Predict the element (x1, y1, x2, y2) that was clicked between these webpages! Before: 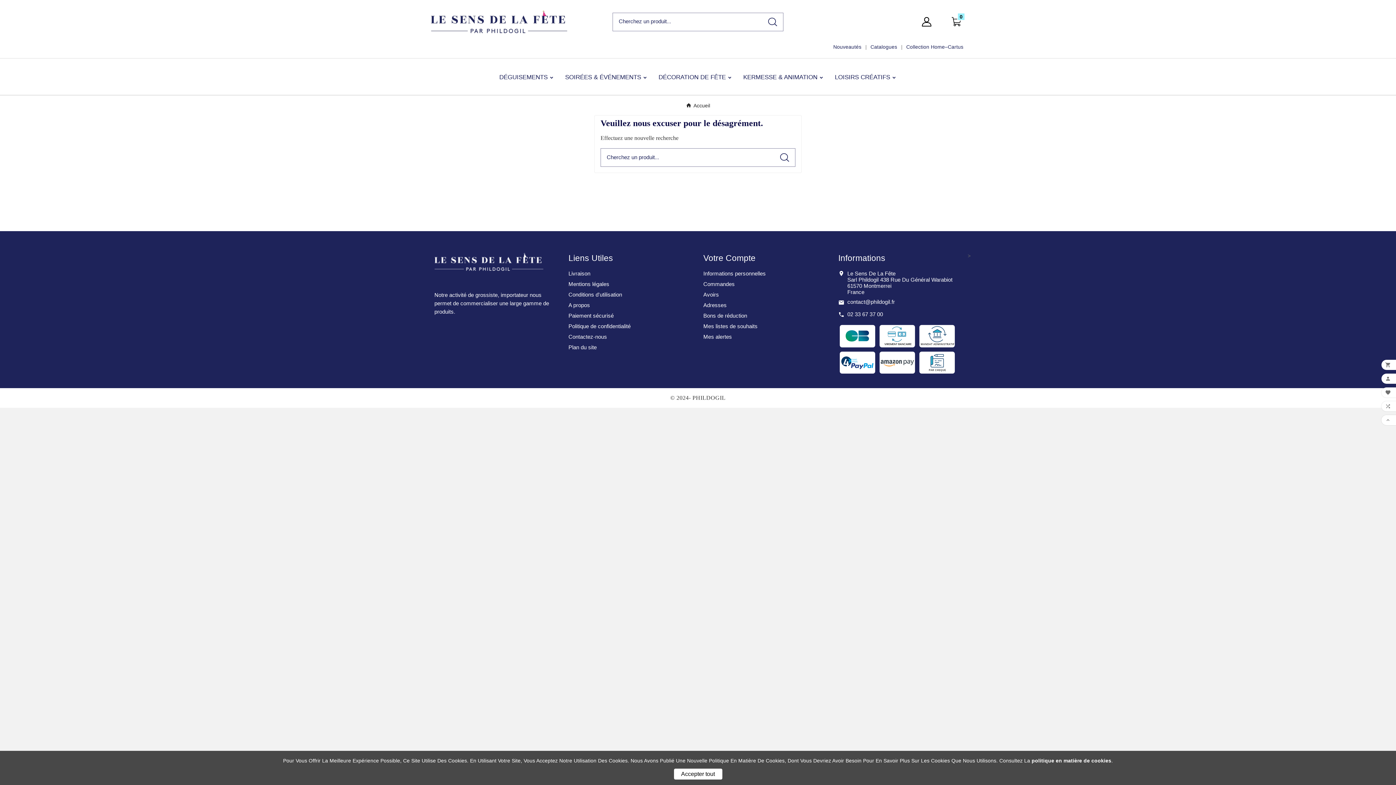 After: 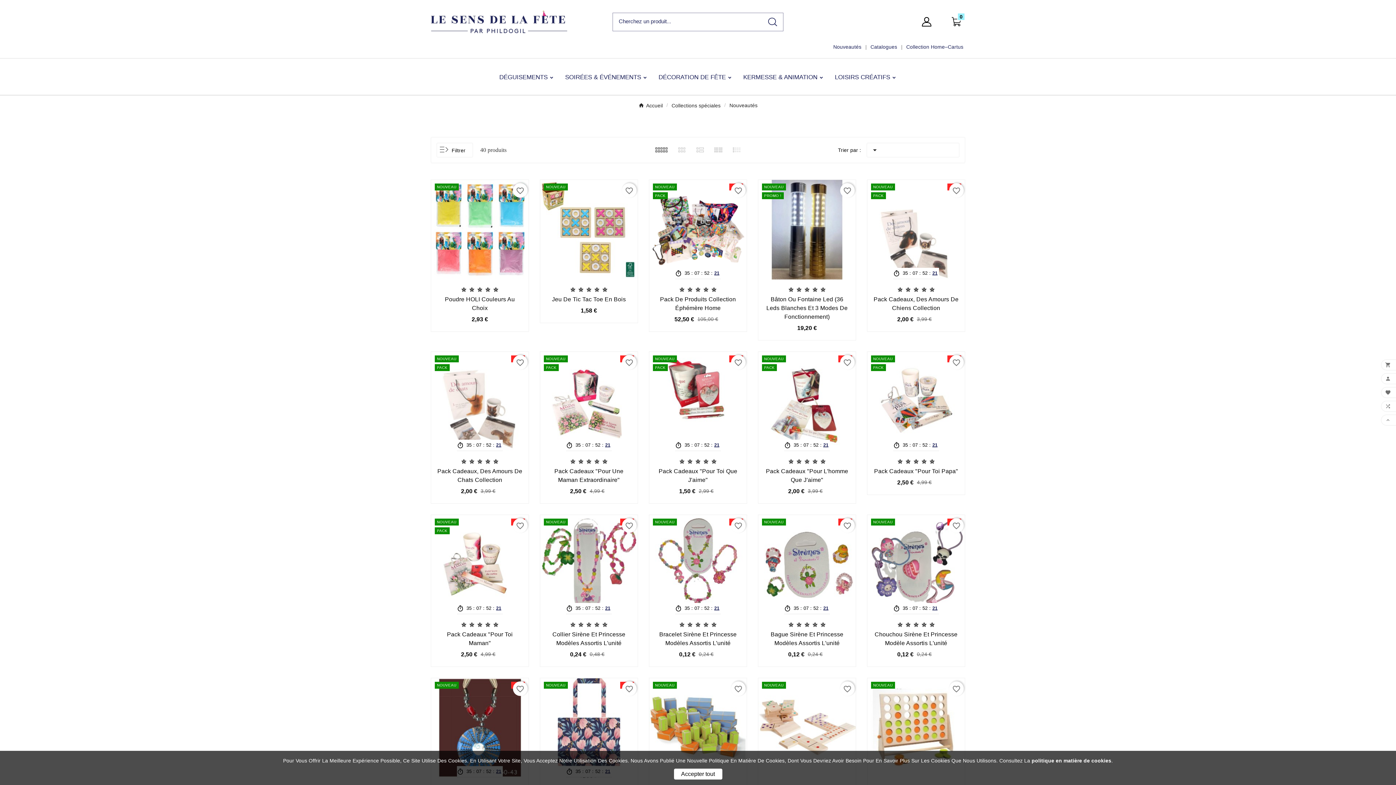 Action: bbox: (831, 40, 863, 53) label: Nouveautés